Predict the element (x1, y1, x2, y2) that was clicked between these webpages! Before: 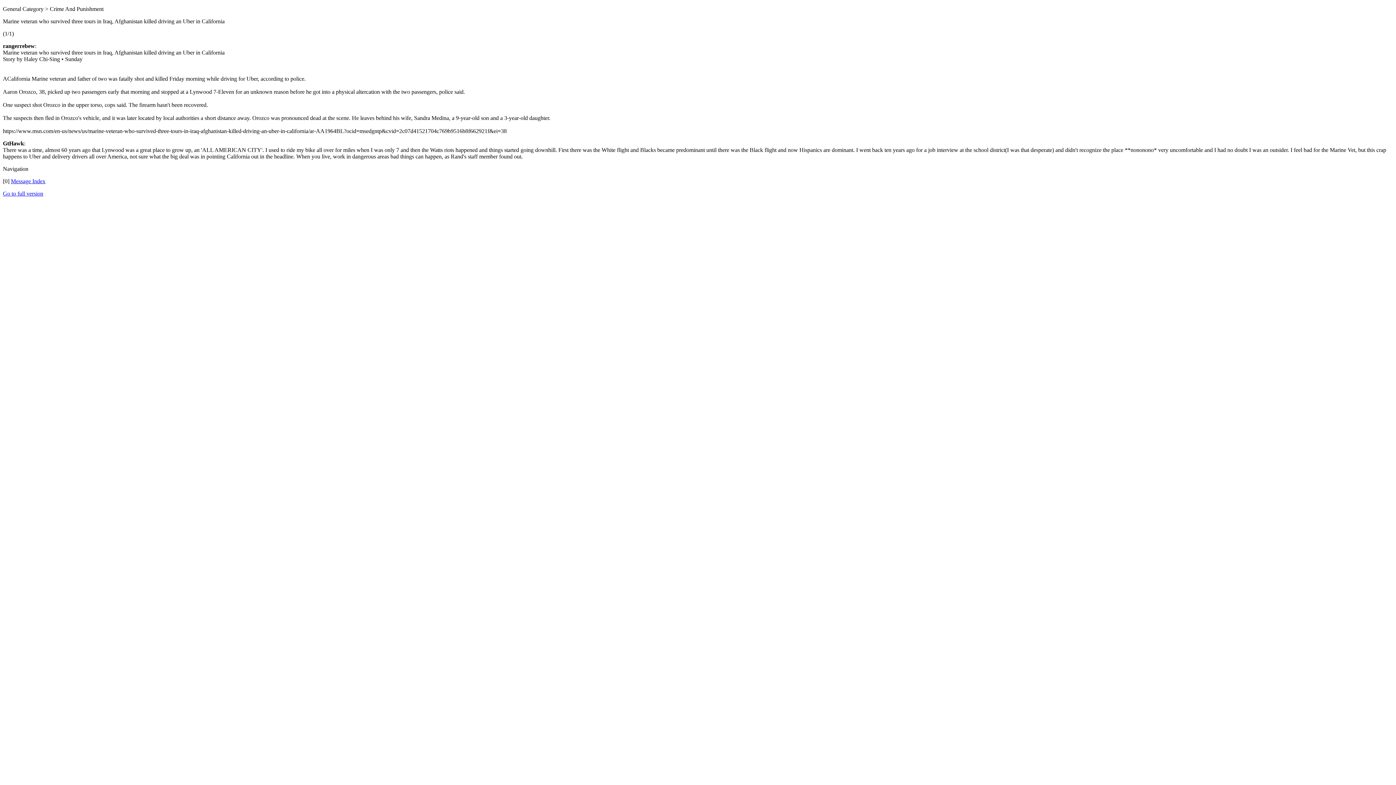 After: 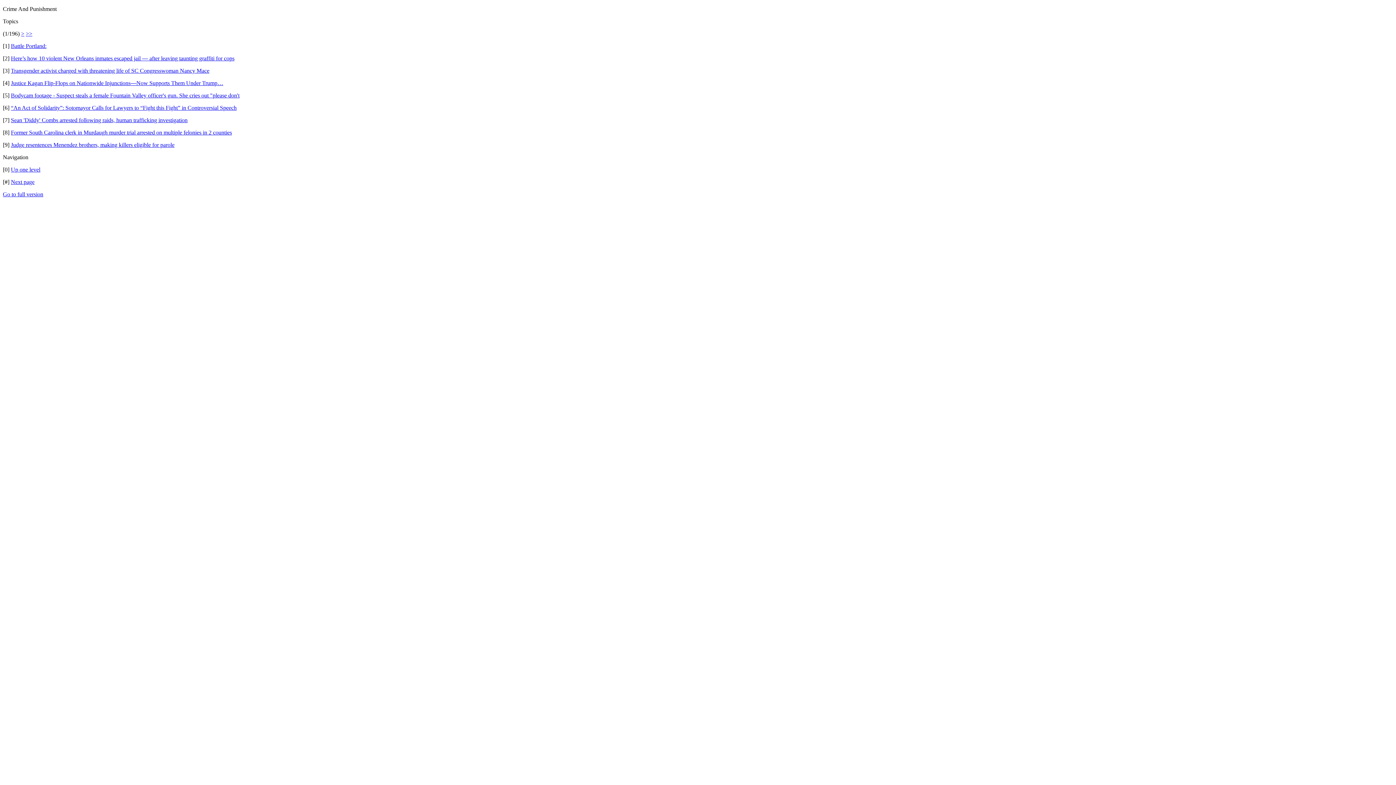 Action: bbox: (10, 178, 45, 184) label: Message Index